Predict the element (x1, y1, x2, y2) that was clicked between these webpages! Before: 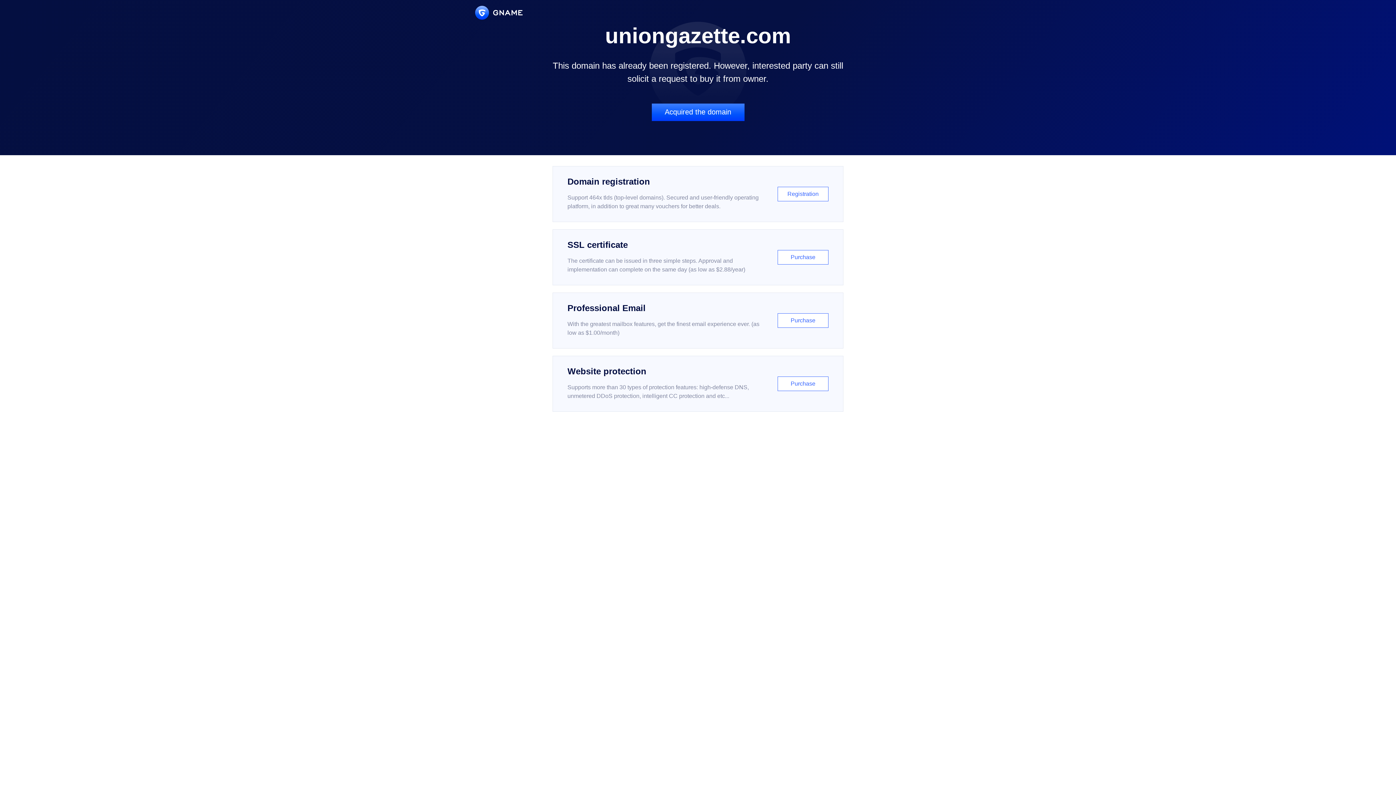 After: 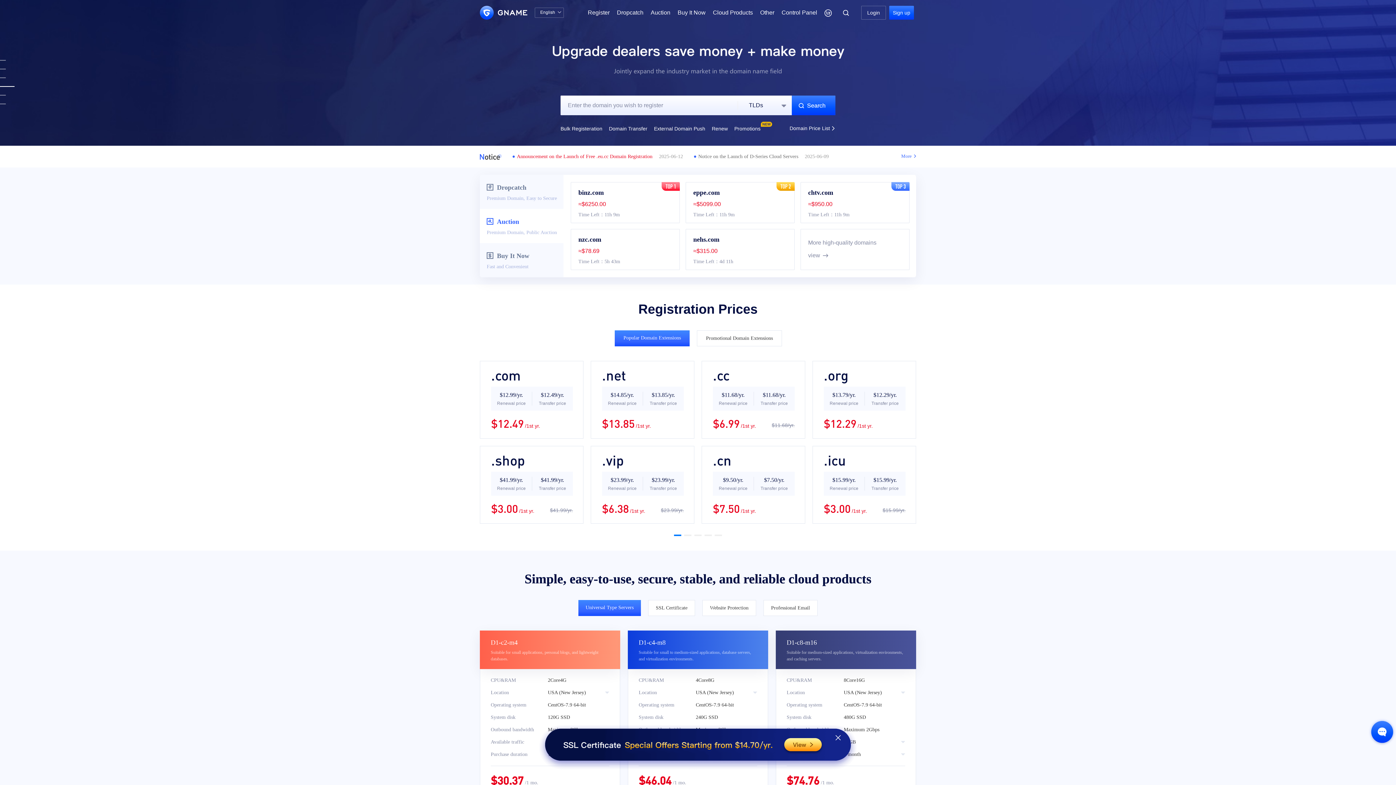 Action: bbox: (475, 5, 522, 19)